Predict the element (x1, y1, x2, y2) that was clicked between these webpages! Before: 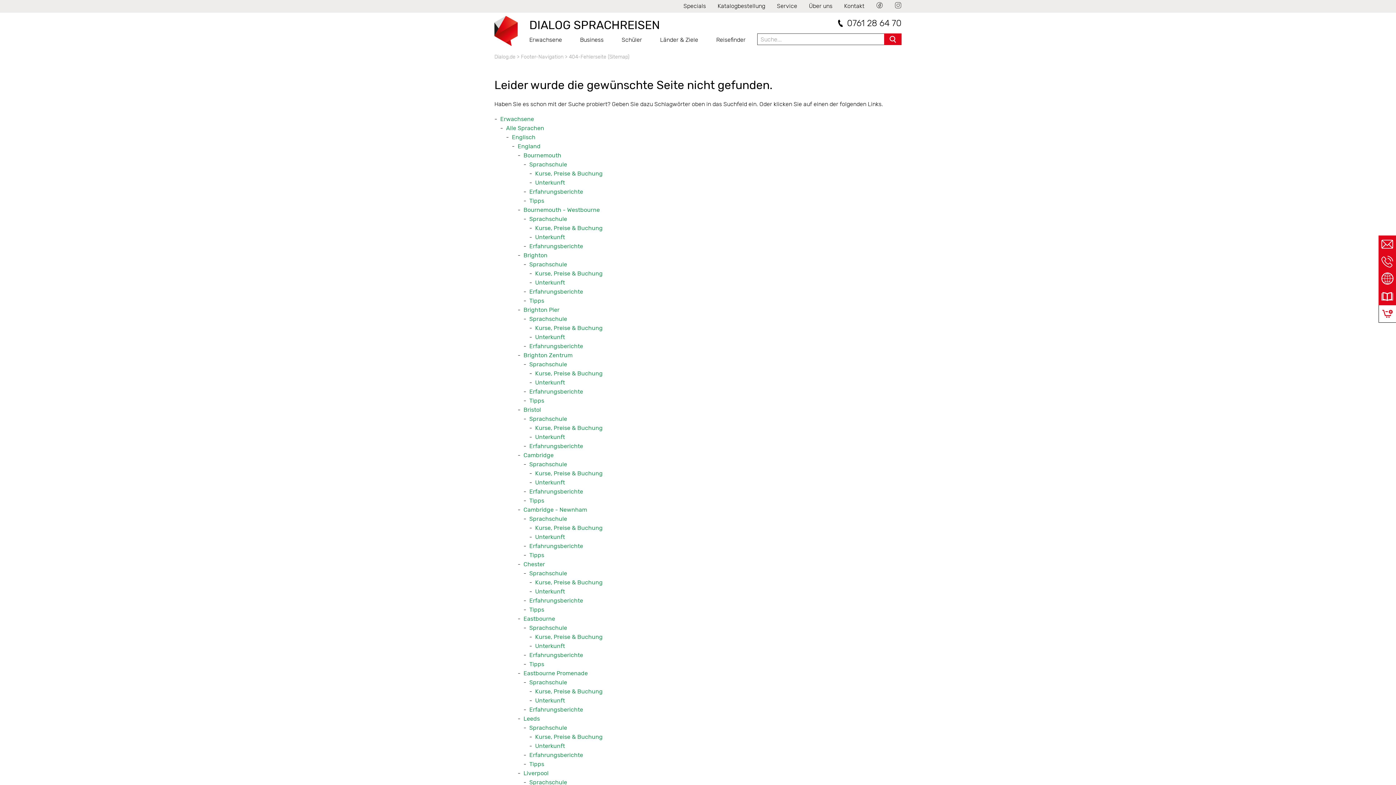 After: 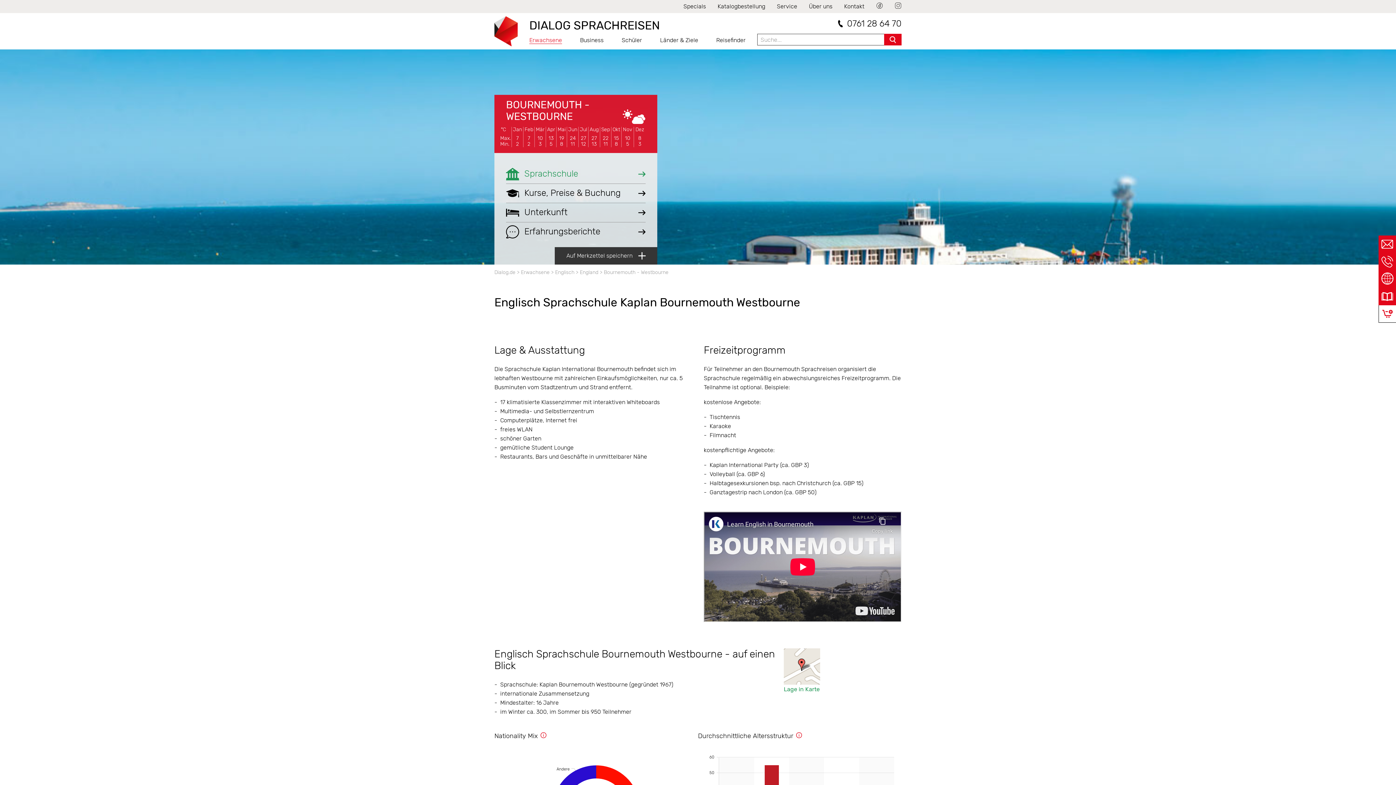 Action: label: Sprachschule bbox: (529, 215, 567, 222)